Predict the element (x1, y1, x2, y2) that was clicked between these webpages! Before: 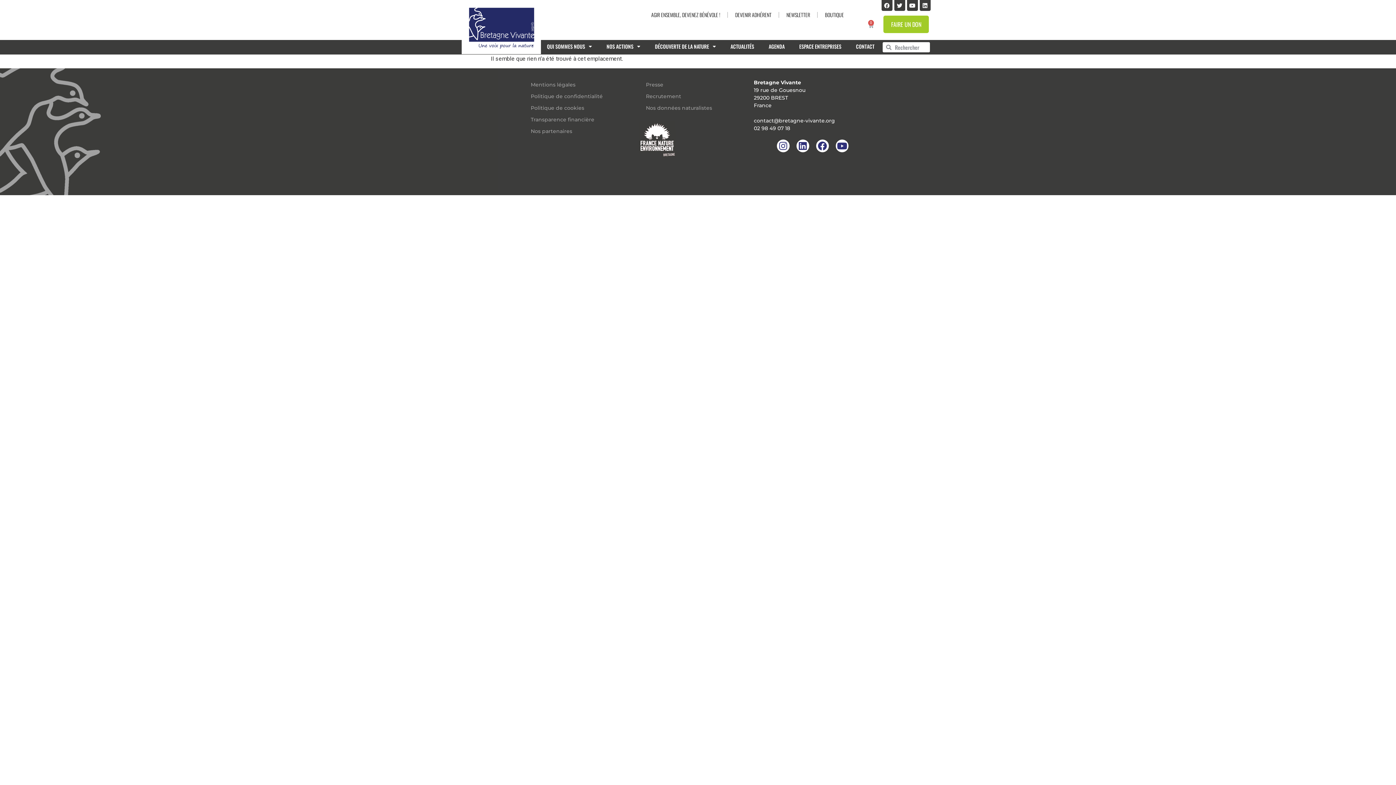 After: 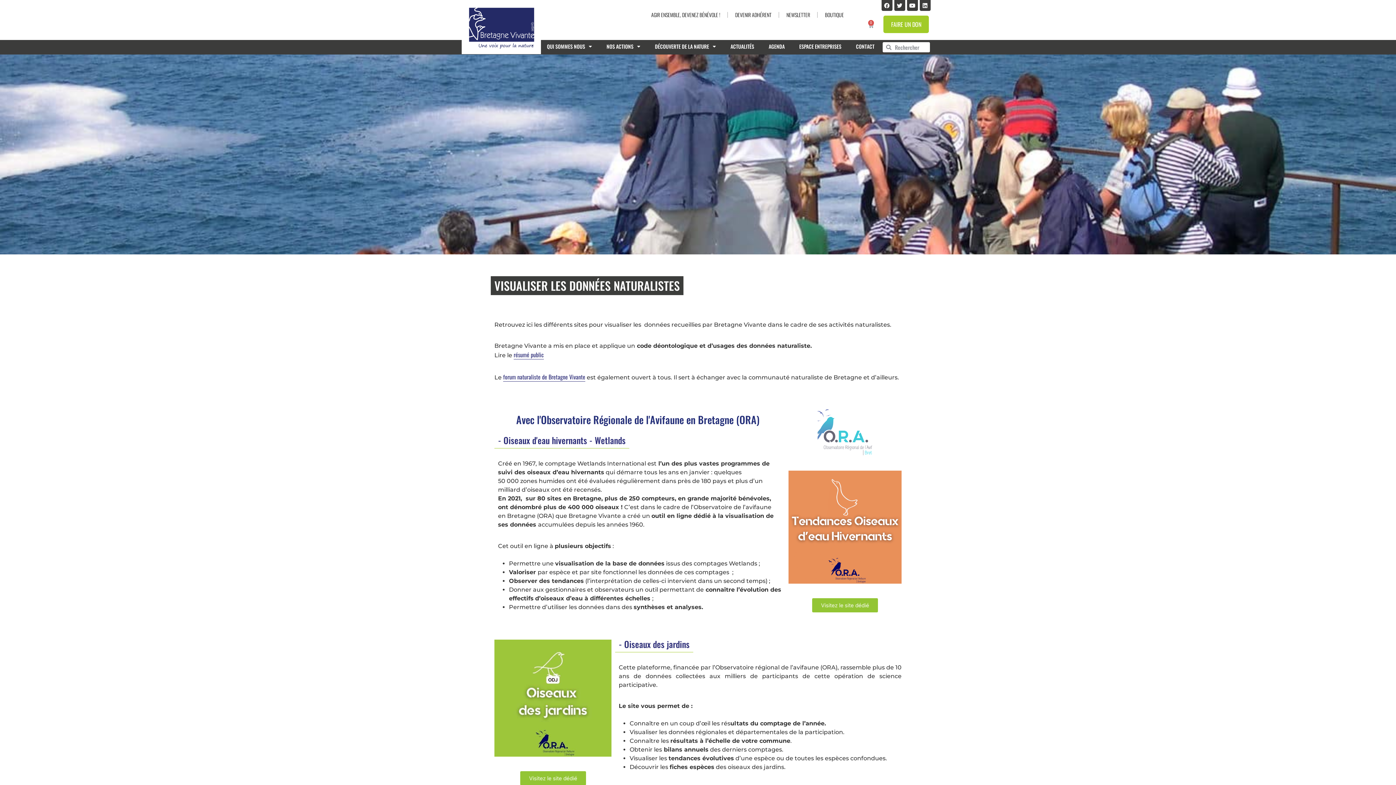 Action: label: Nos données naturalistes bbox: (638, 102, 754, 113)